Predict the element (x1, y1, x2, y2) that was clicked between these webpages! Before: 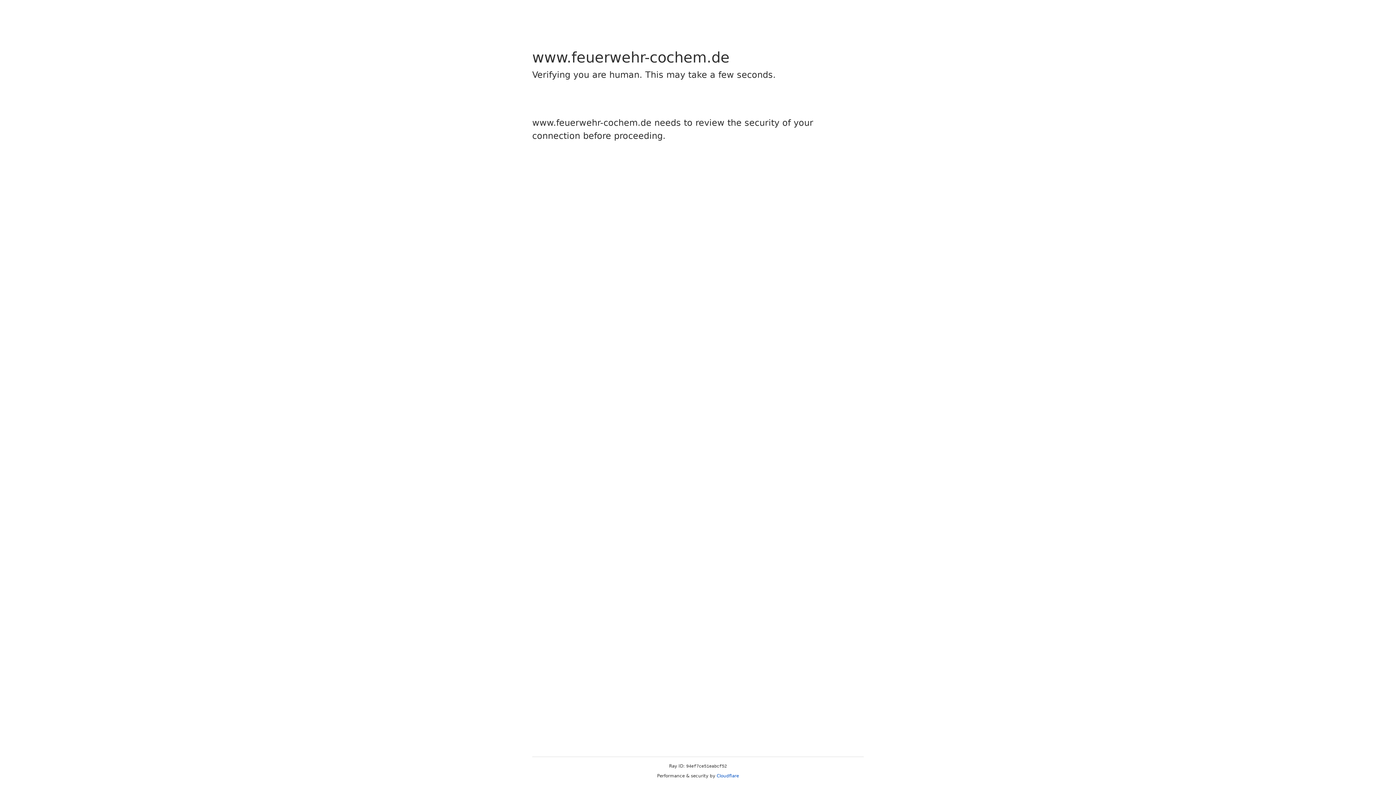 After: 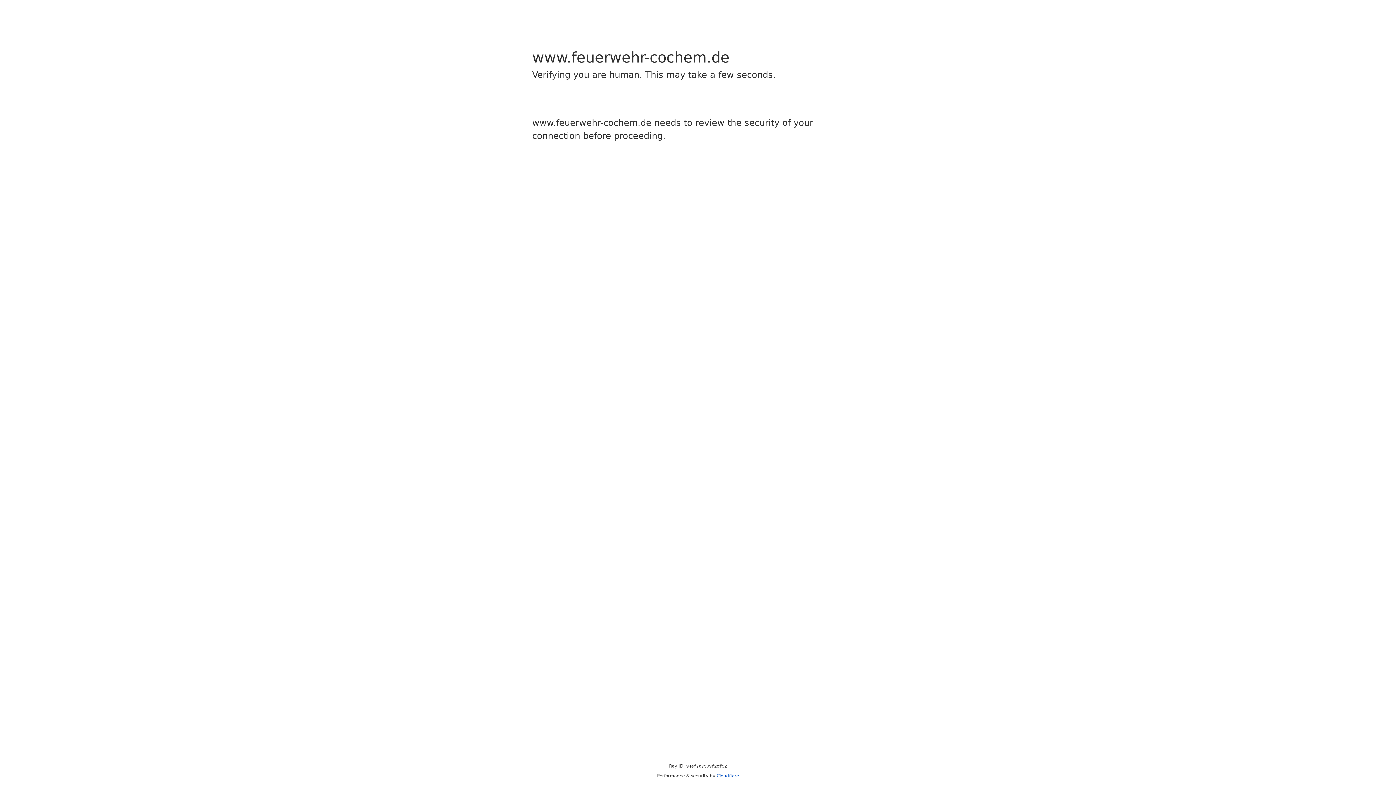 Action: label: Cloudflare bbox: (716, 773, 739, 778)